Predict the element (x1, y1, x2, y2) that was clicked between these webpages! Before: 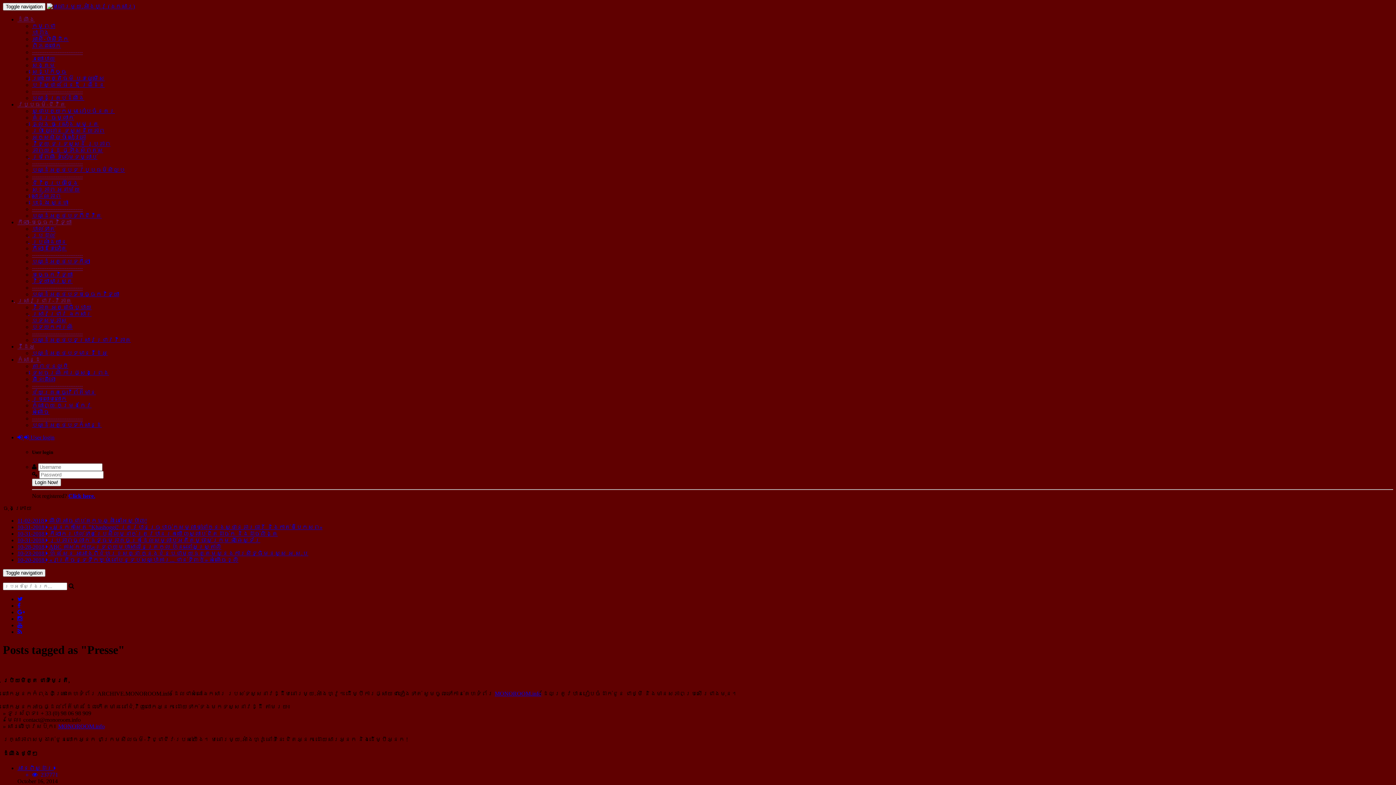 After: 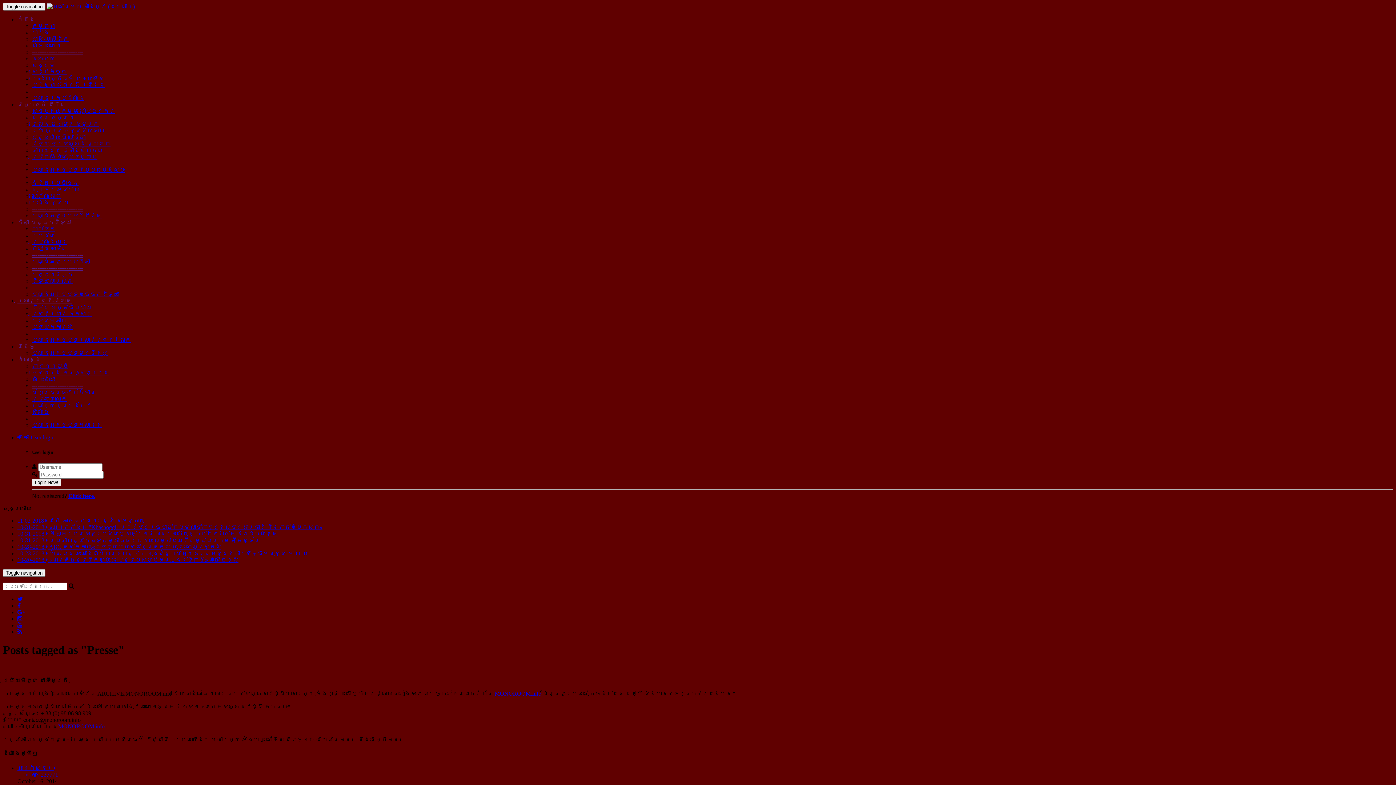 Action: bbox: (17, 219, 71, 225) label: កីឡា-បច្ចេកវិទ្យា